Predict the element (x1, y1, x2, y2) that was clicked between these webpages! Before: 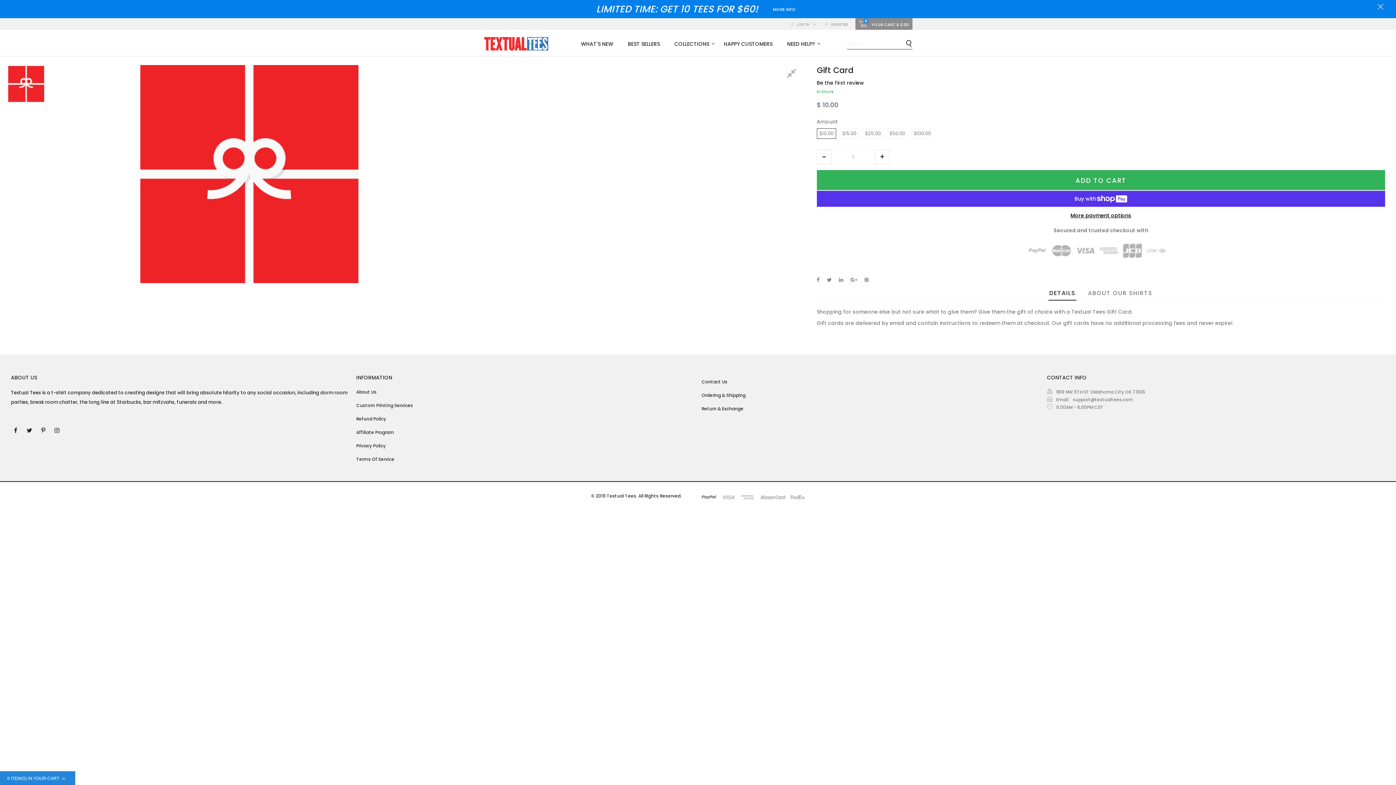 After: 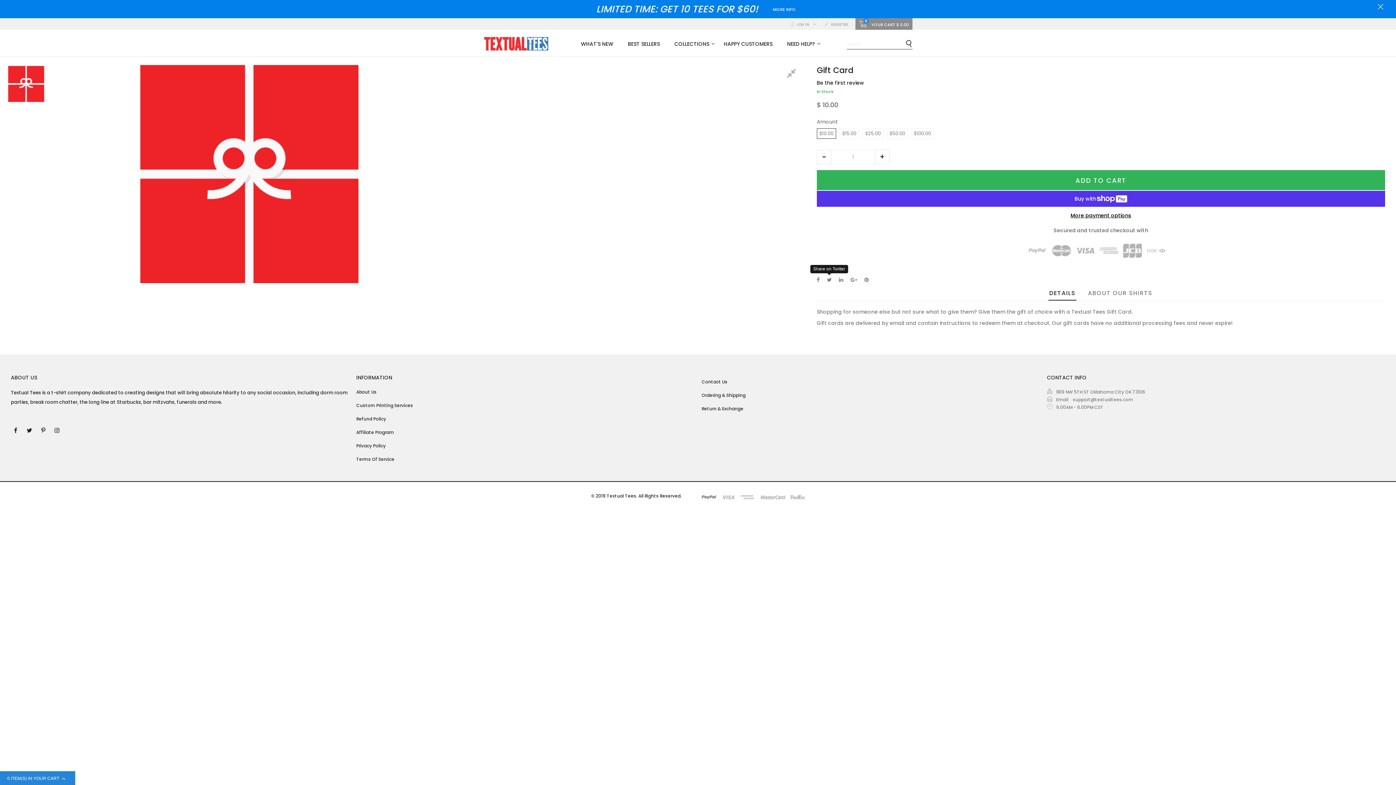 Action: bbox: (827, 276, 831, 283)